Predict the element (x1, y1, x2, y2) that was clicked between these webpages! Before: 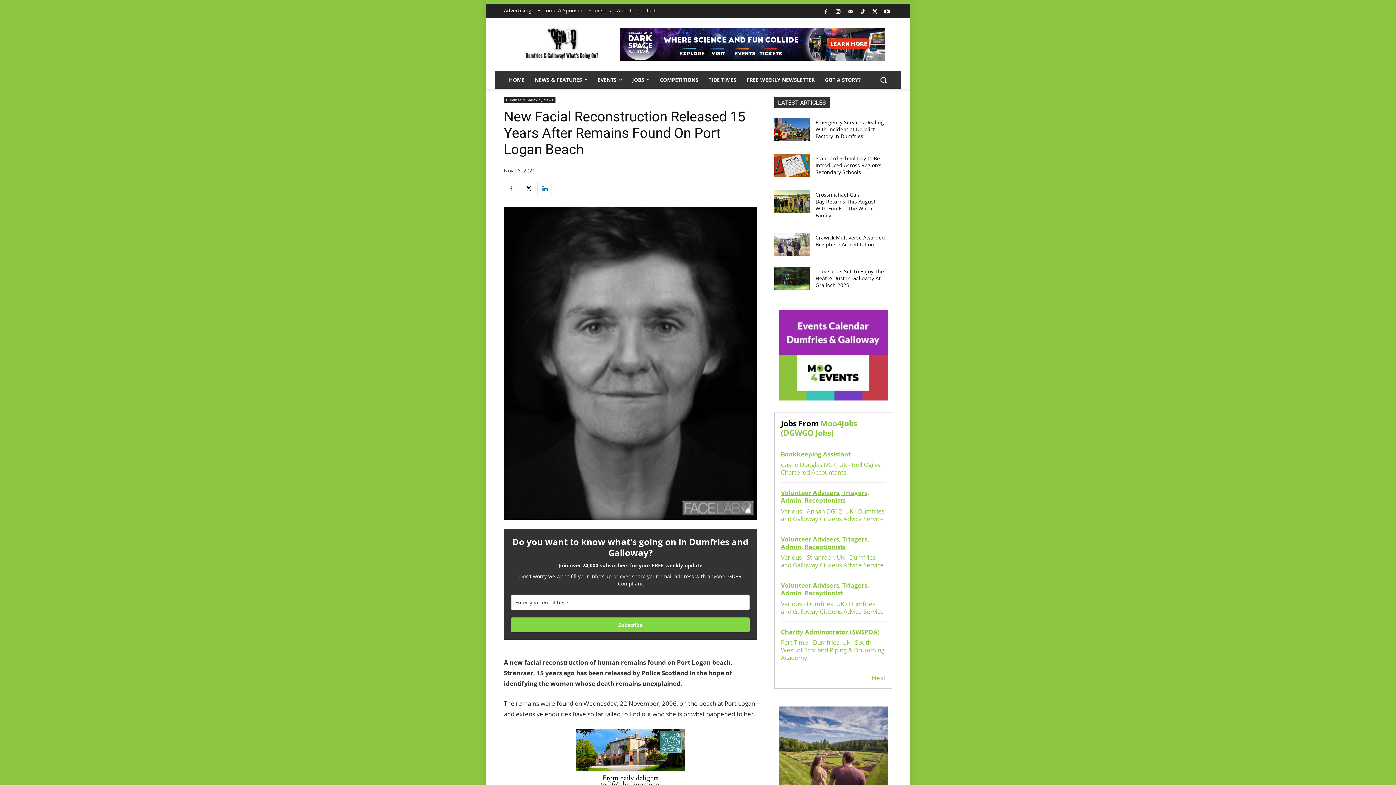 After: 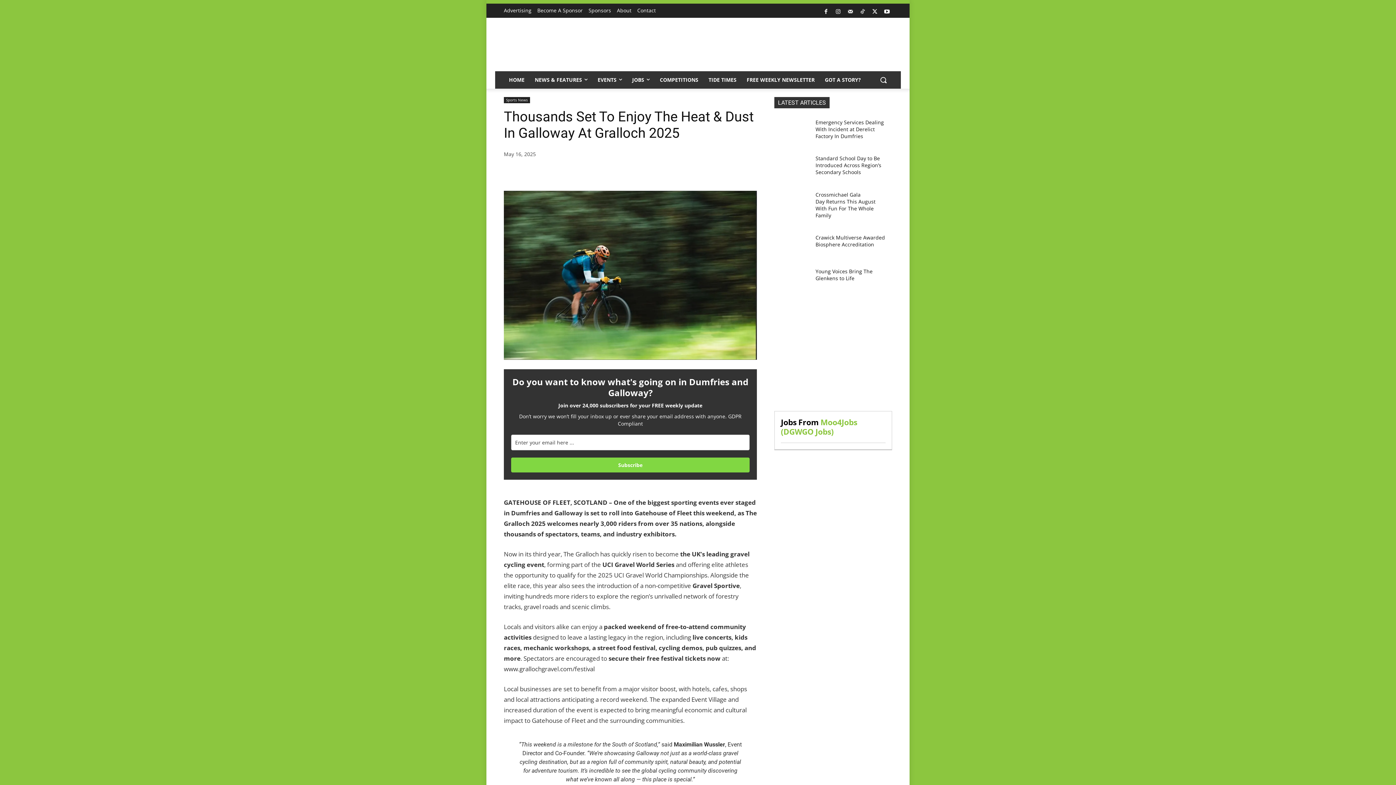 Action: bbox: (774, 266, 809, 289)